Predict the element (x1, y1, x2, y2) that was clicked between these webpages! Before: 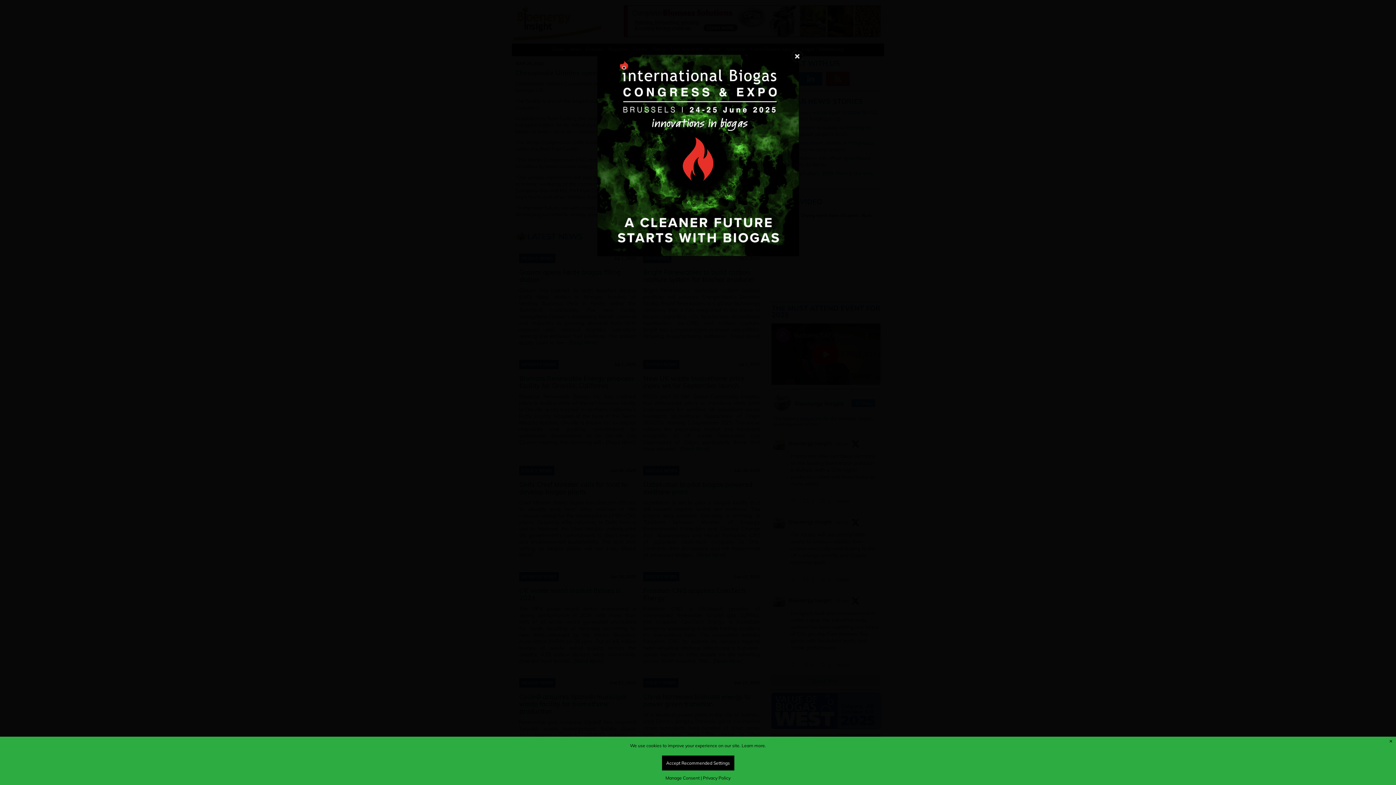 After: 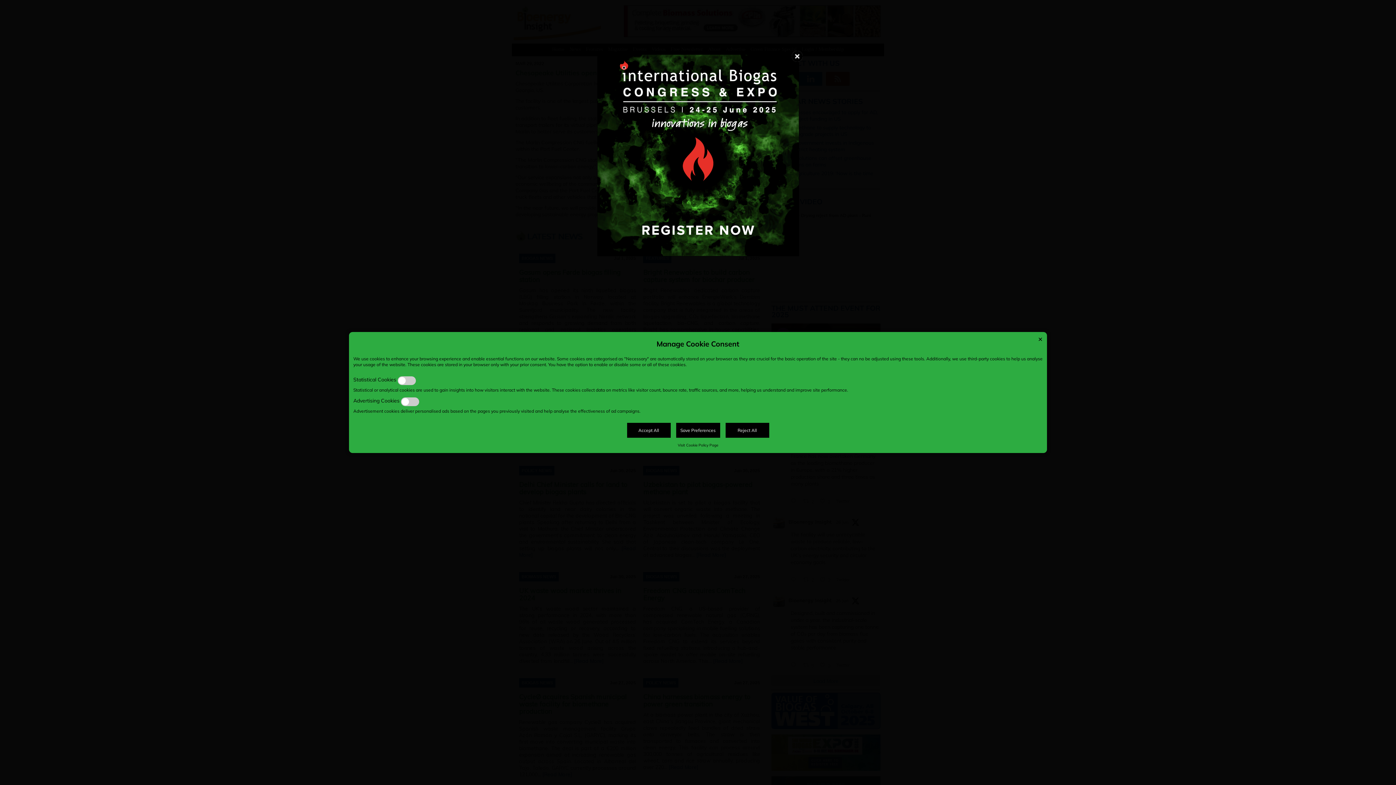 Action: bbox: (665, 775, 699, 781) label: Manage Consent